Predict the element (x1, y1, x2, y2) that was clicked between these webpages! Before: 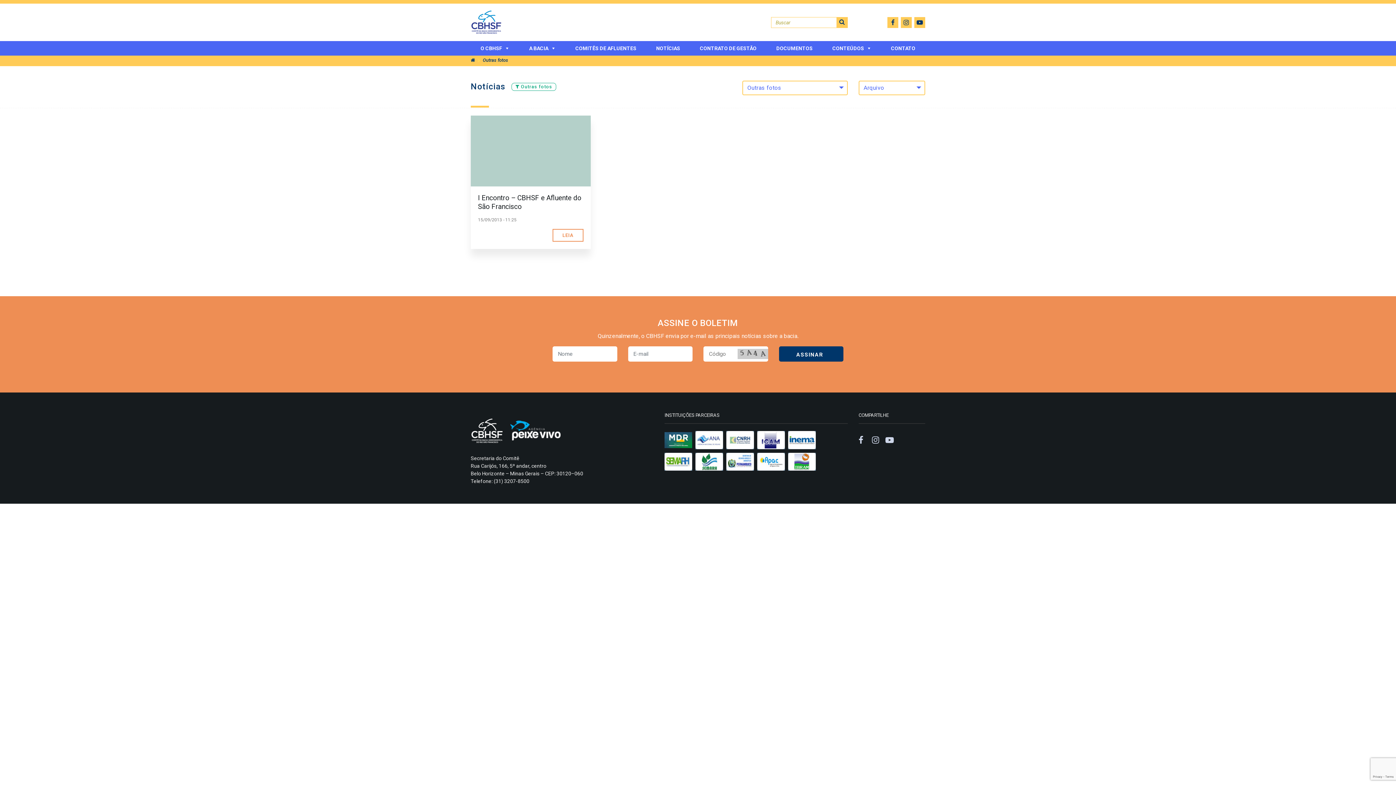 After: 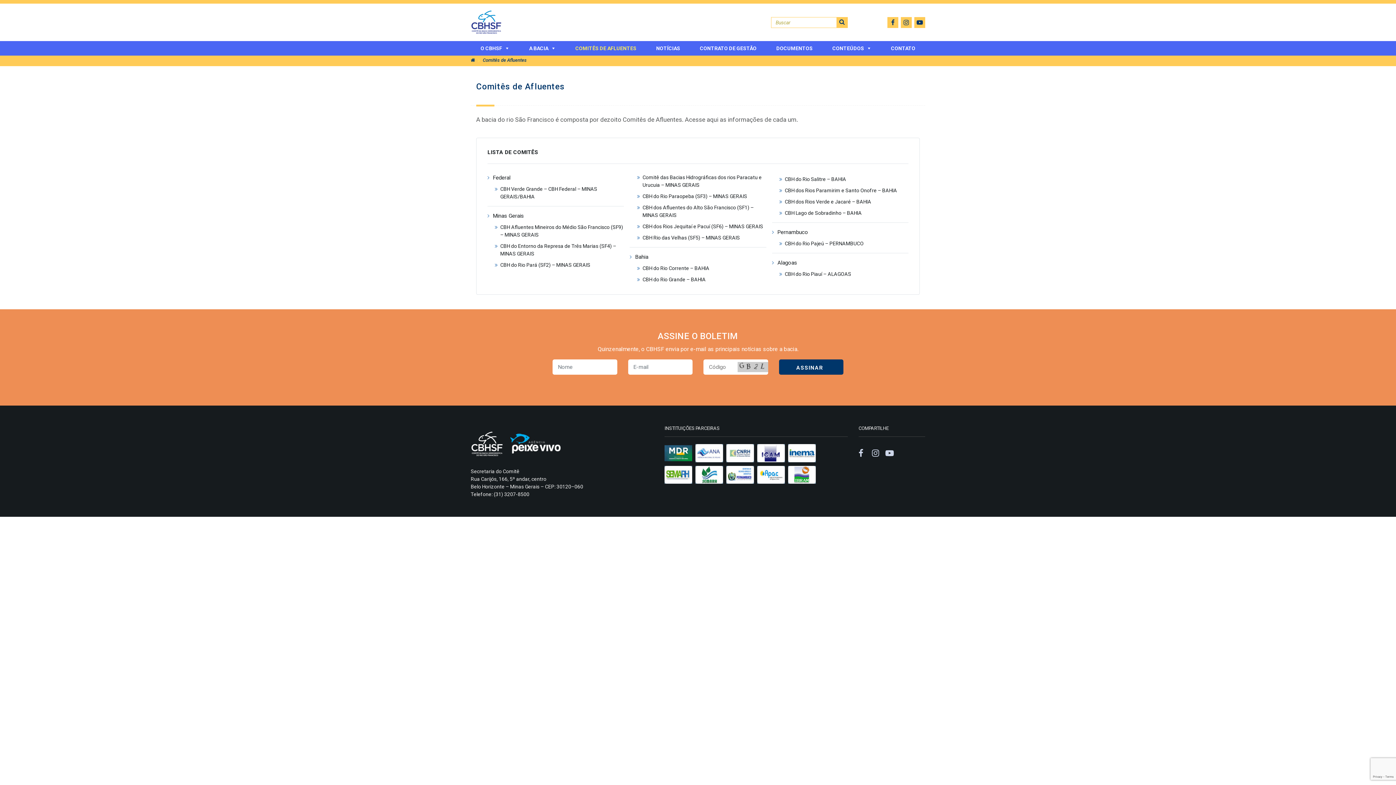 Action: bbox: (565, 41, 646, 55) label: COMITÊS DE AFLUENTES